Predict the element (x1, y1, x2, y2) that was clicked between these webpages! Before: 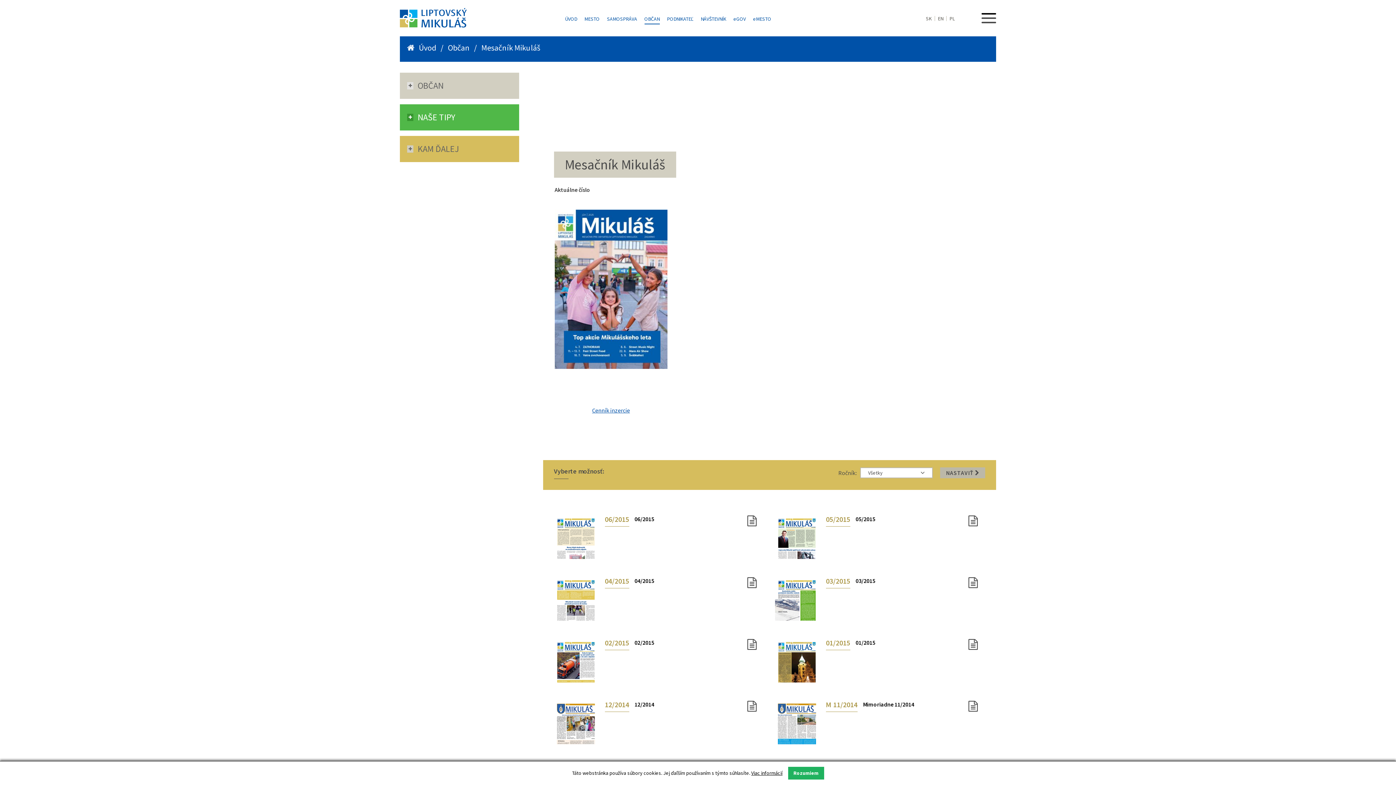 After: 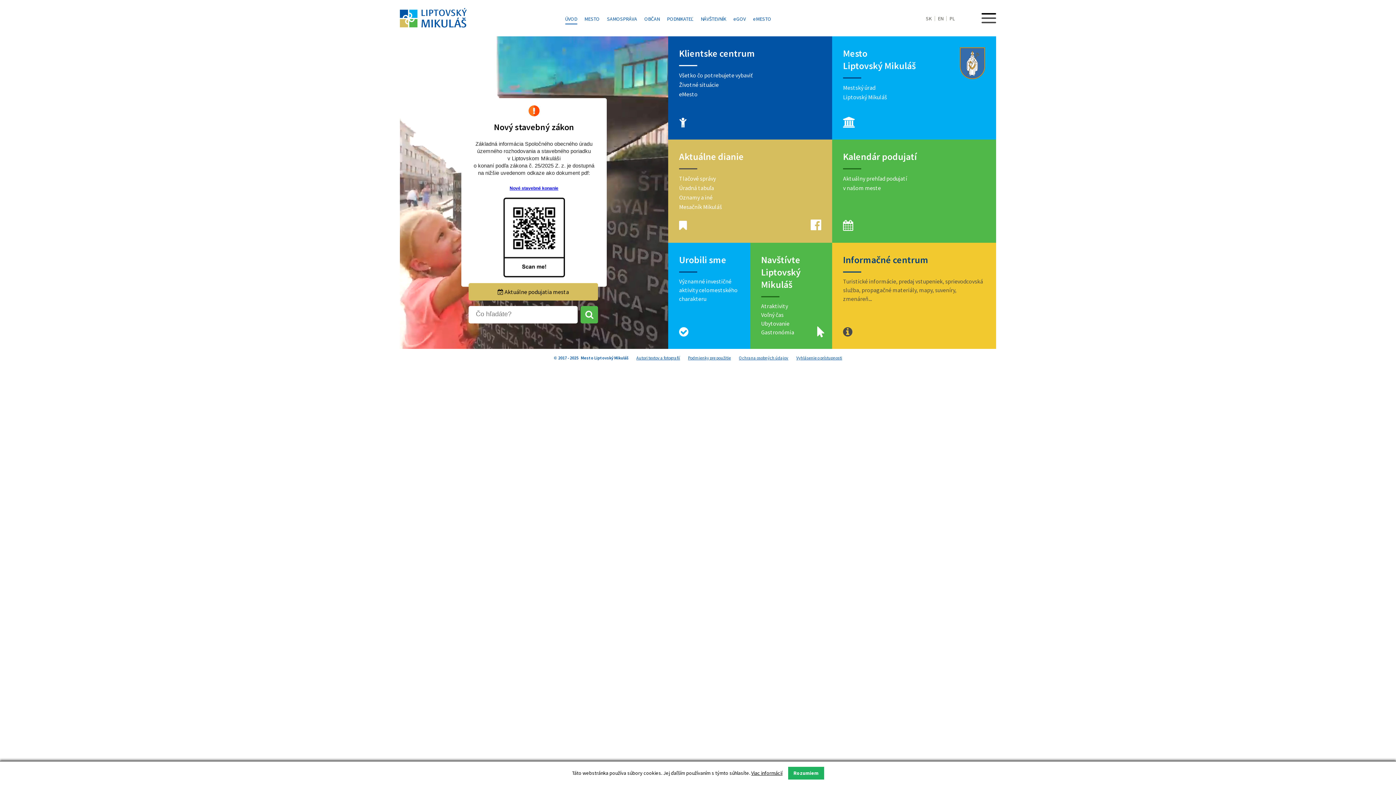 Action: bbox: (565, 15, 577, 22) label: ÚVOD